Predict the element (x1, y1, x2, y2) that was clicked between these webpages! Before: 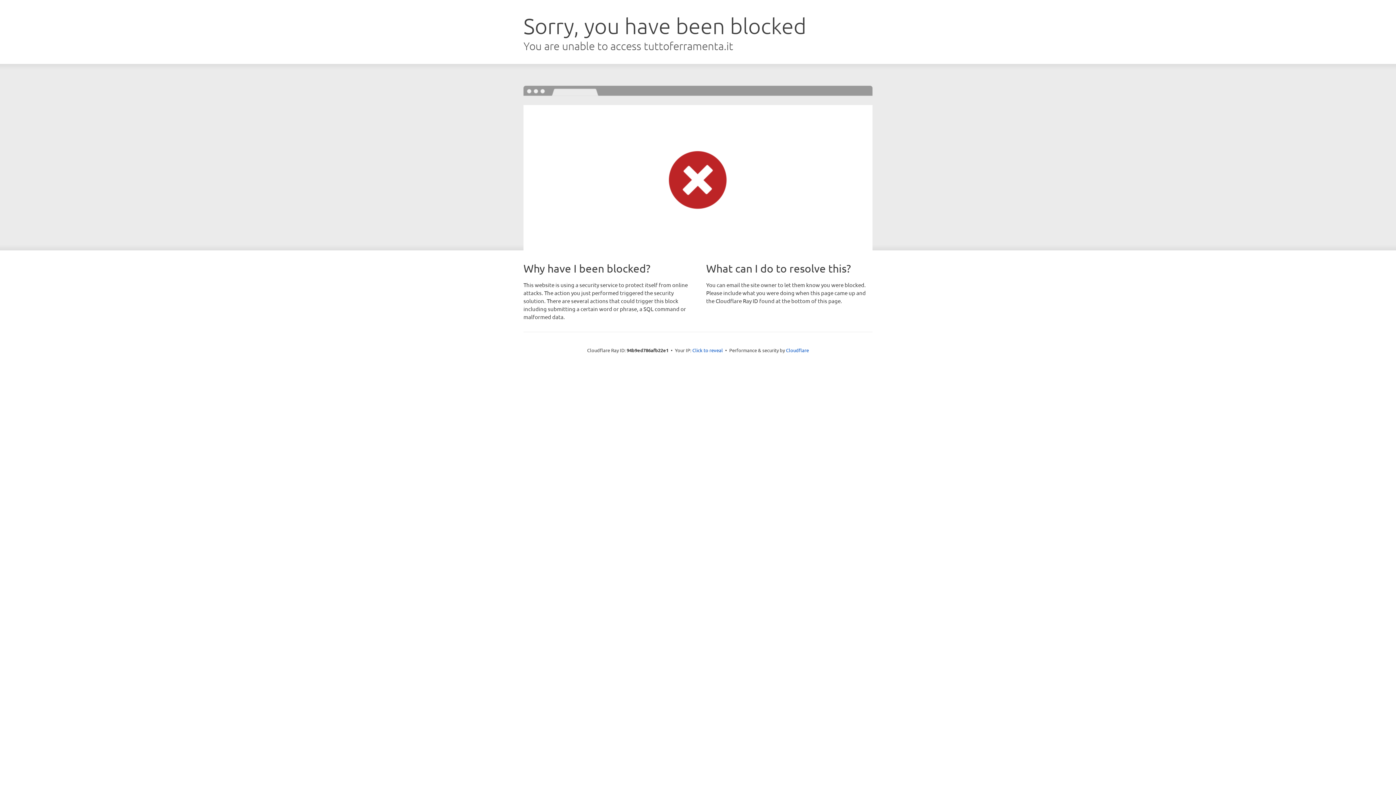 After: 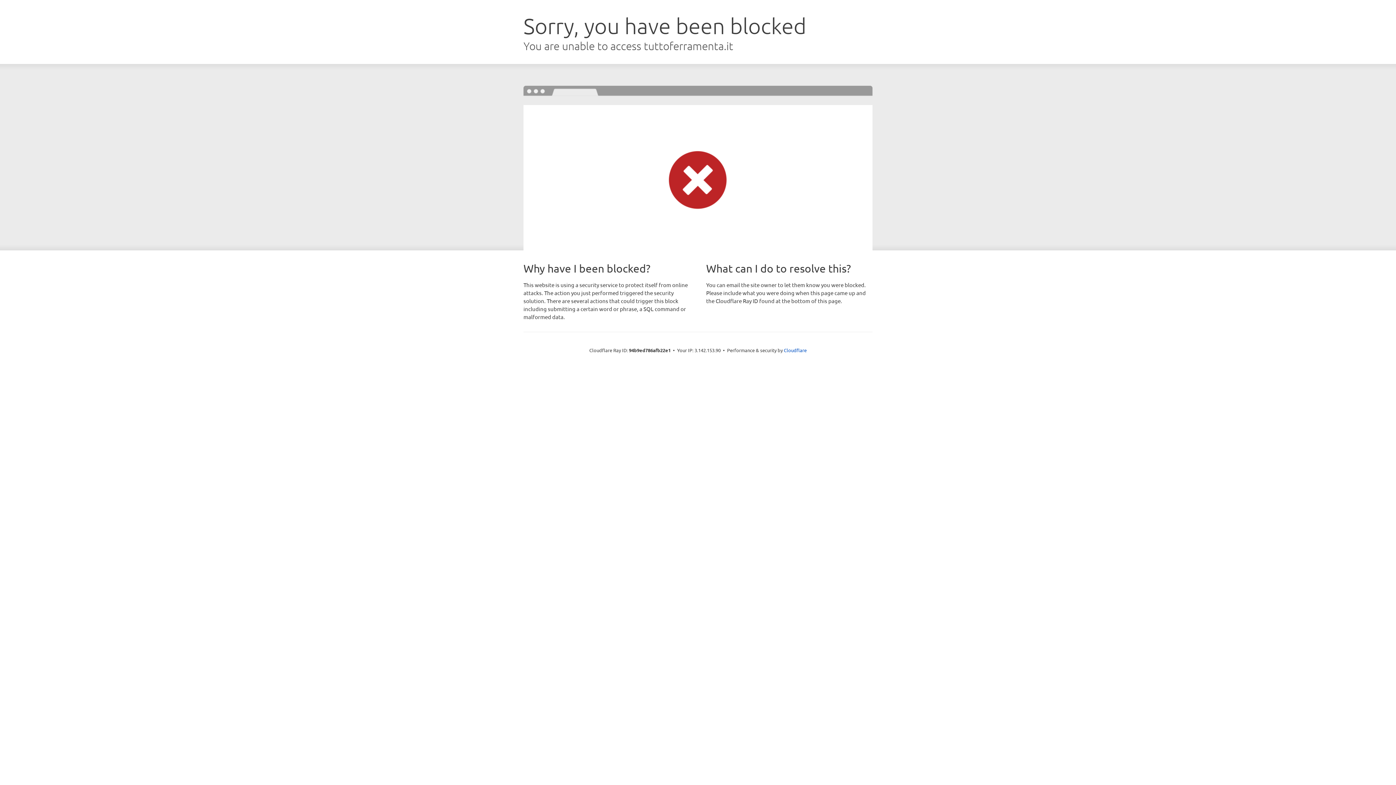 Action: bbox: (692, 346, 723, 353) label: Click to reveal